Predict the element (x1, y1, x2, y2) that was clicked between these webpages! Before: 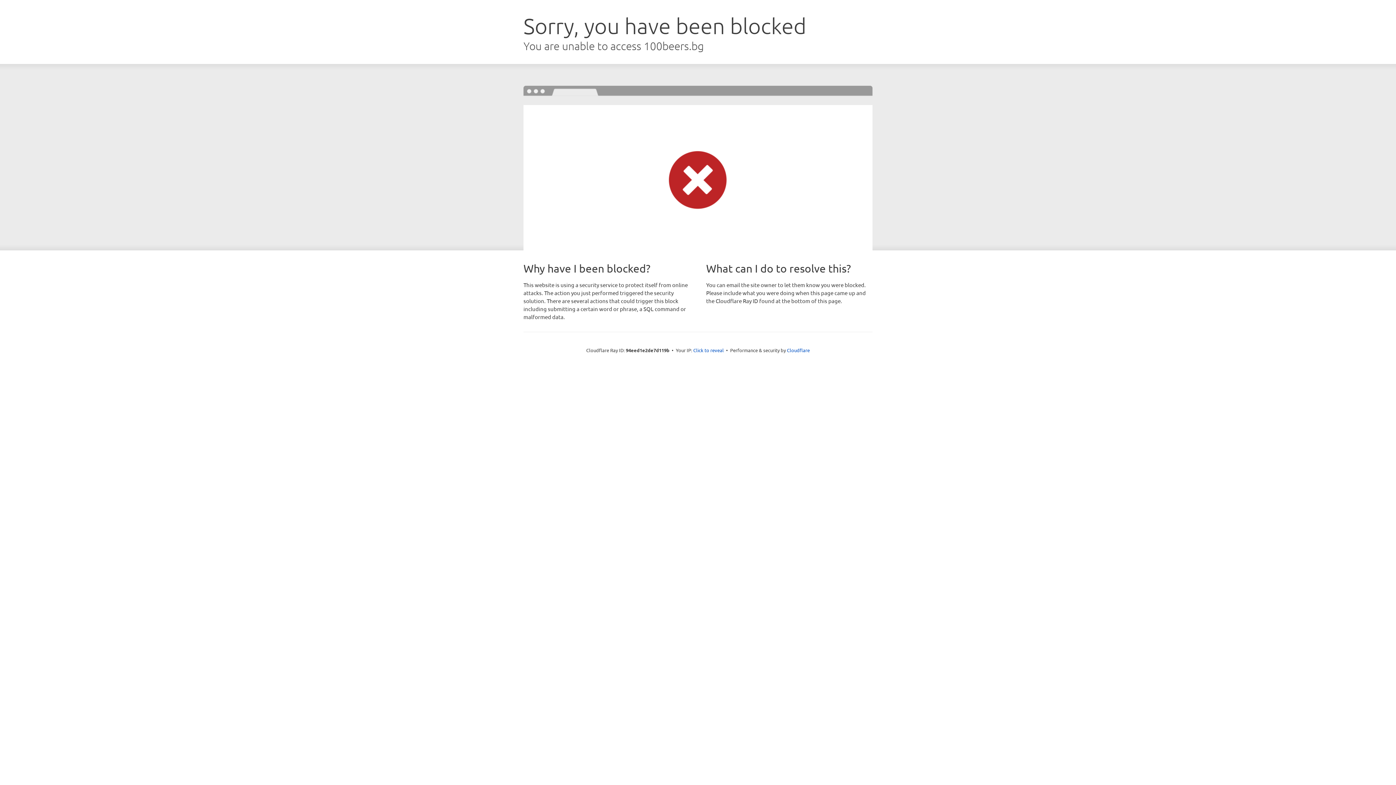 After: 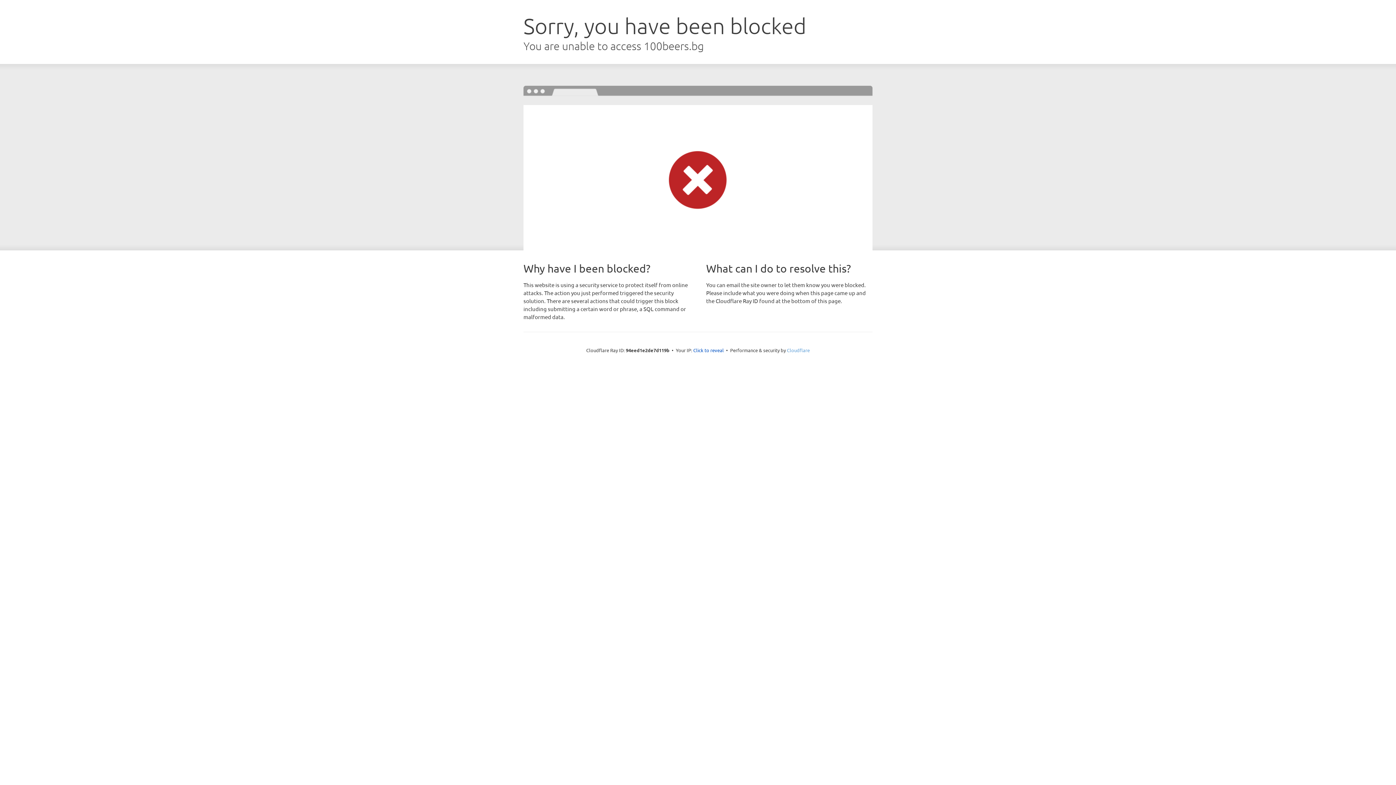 Action: bbox: (787, 347, 810, 353) label: Cloudflare